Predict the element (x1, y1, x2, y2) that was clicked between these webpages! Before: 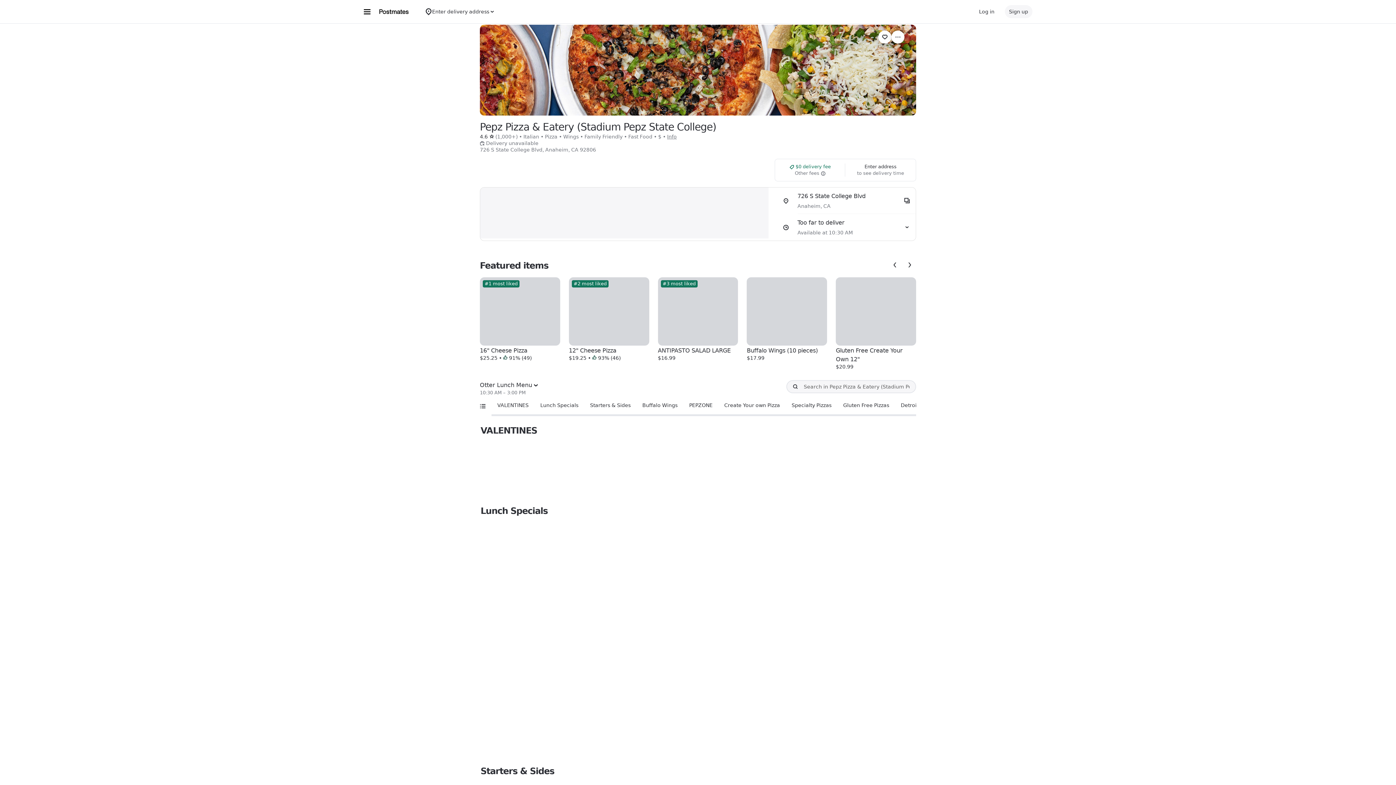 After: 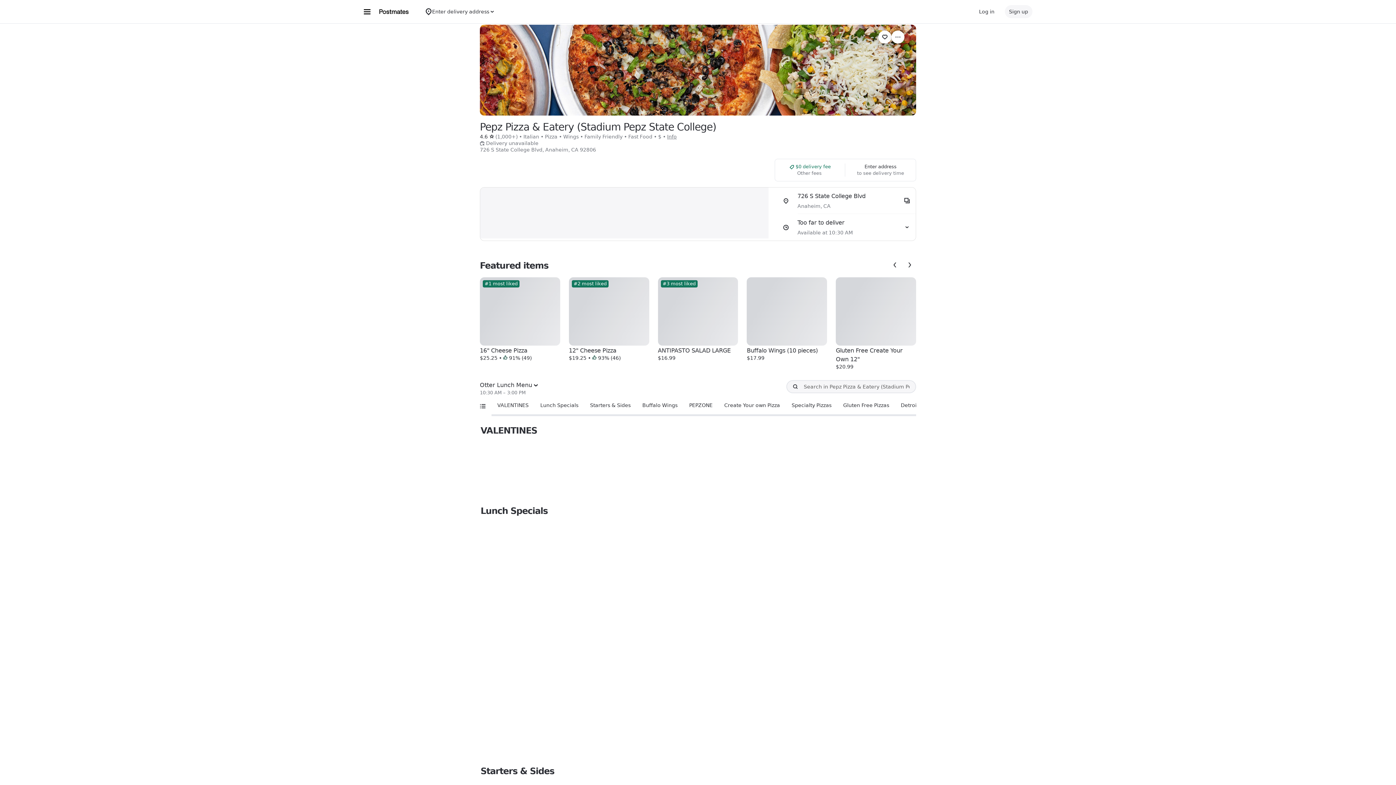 Action: label: #2 most liked
12" Cheese Pizza
$19.25 •  93% (46) bbox: (569, 277, 649, 361)